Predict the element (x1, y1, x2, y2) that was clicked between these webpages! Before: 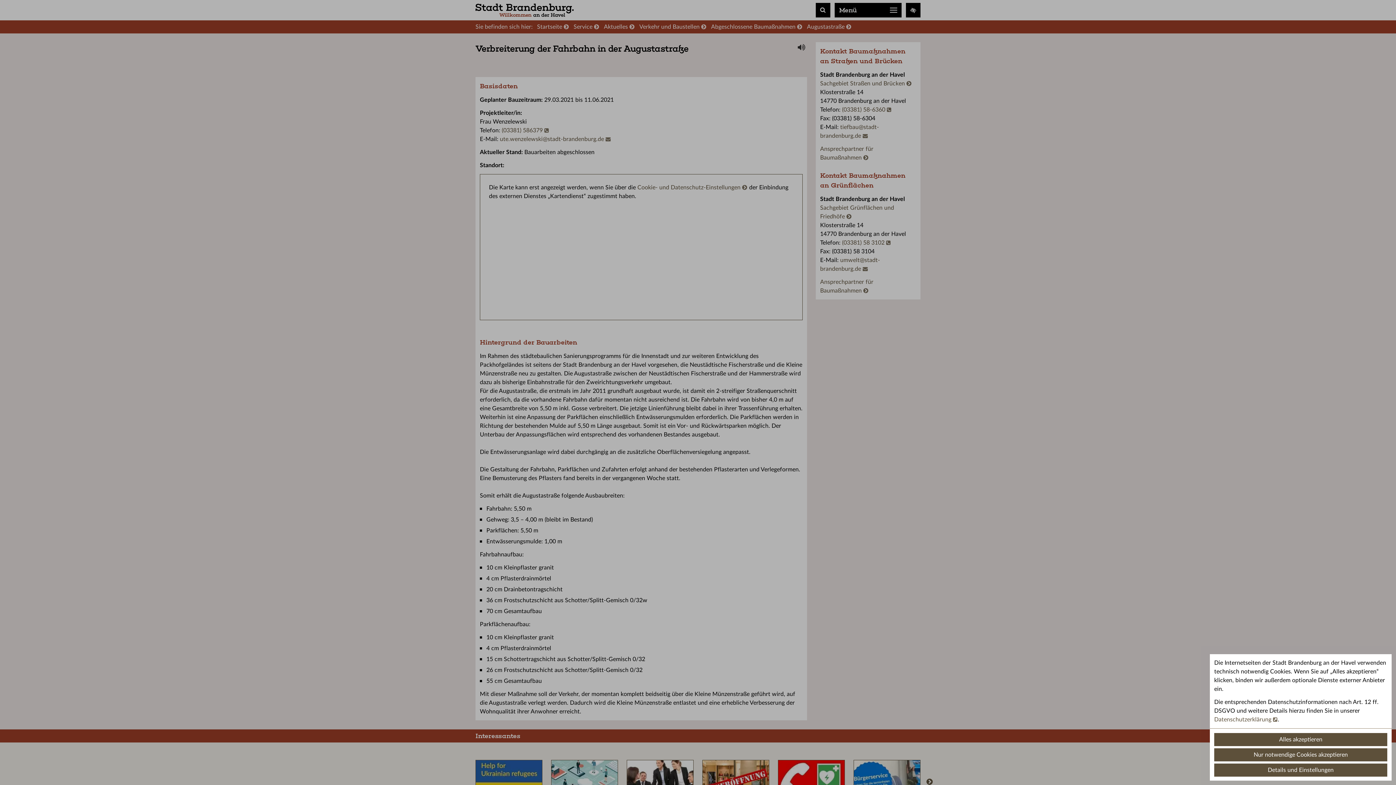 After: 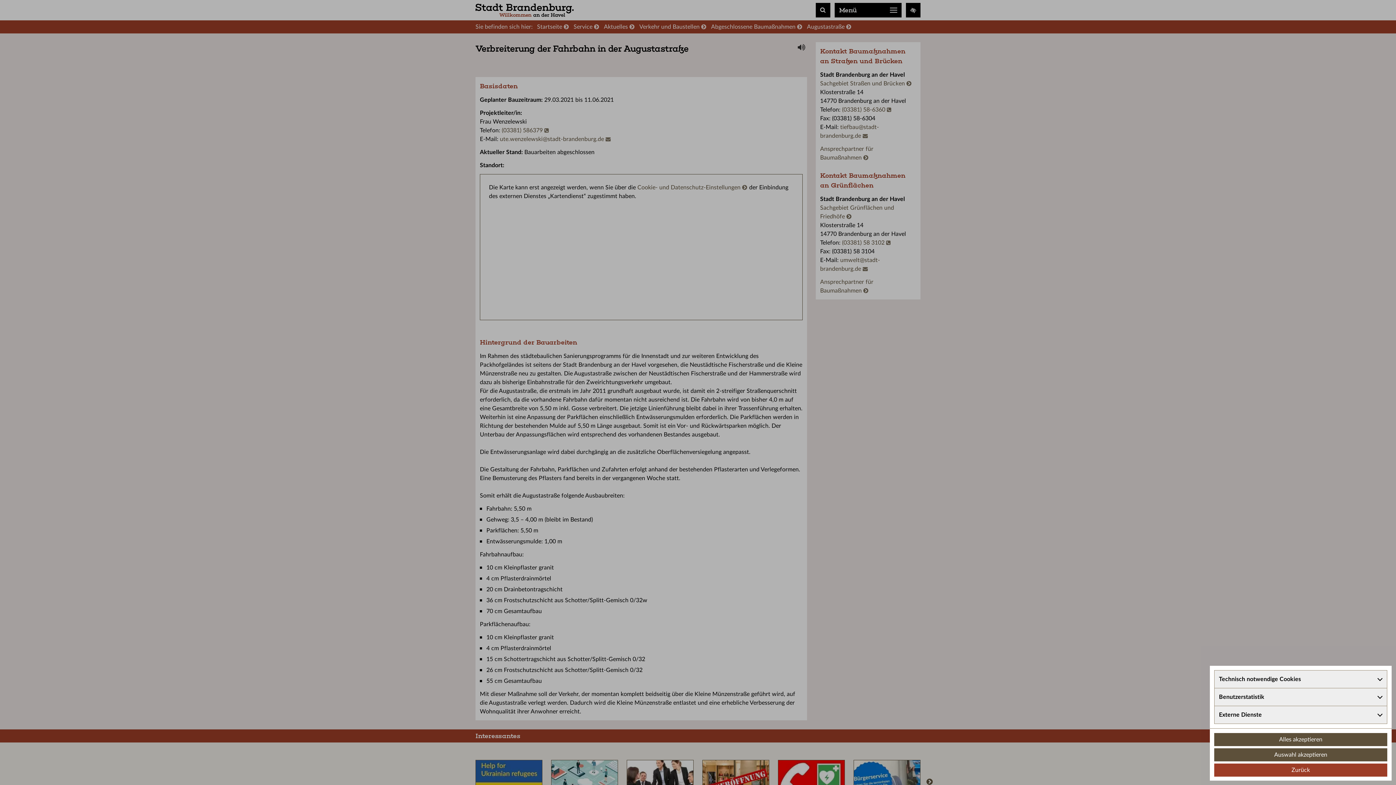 Action: bbox: (1214, 764, 1387, 777) label: Details und Einstellungen